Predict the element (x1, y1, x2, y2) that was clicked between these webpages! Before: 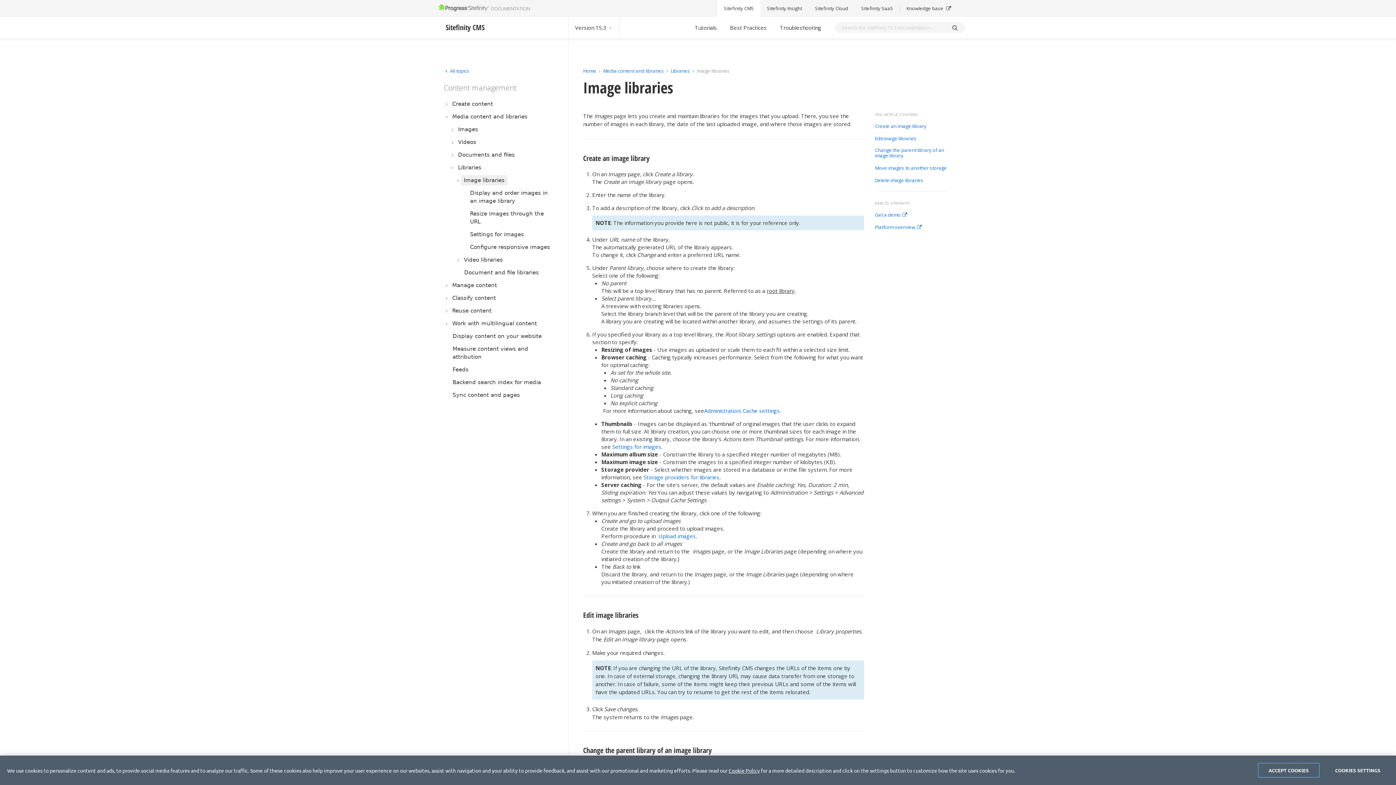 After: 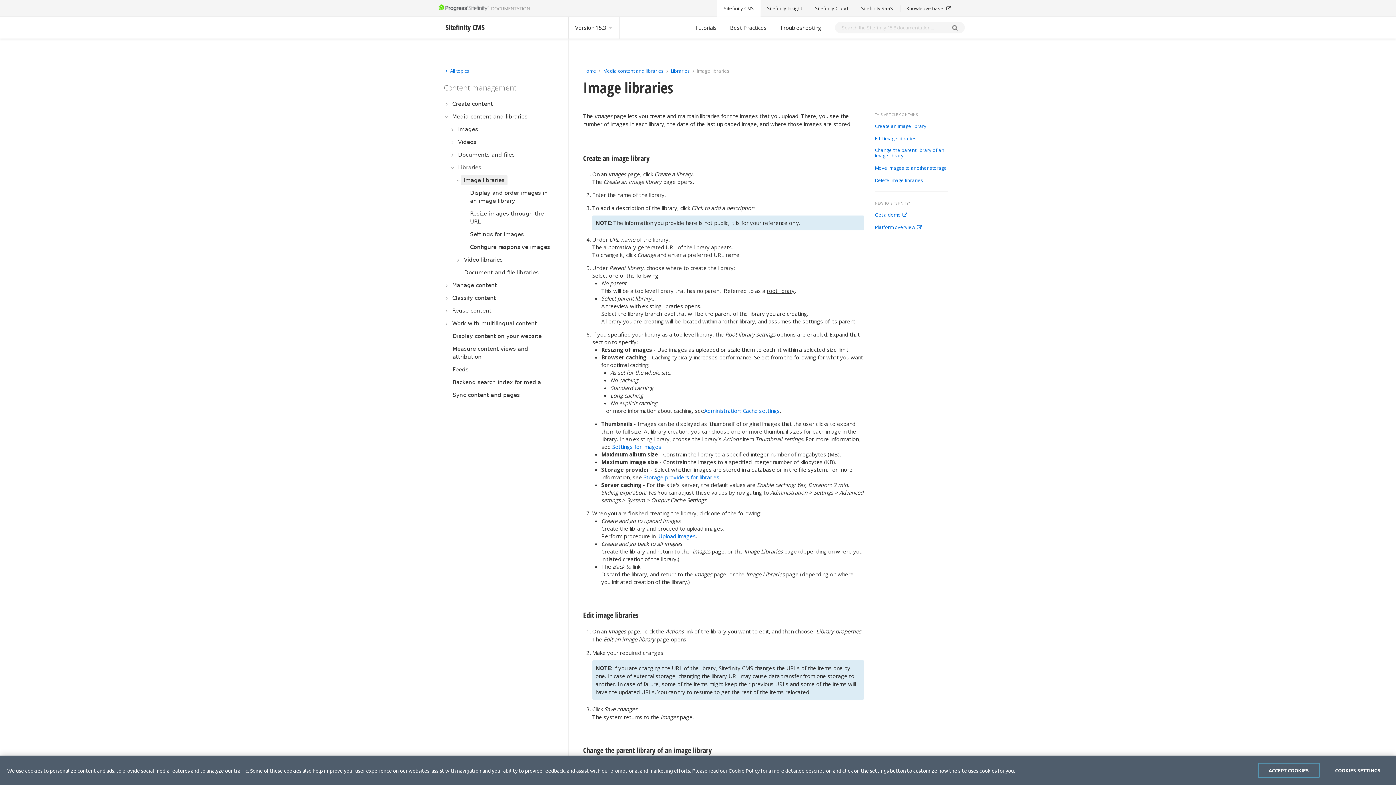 Action: bbox: (728, 767, 760, 774) label: Cookie Policy